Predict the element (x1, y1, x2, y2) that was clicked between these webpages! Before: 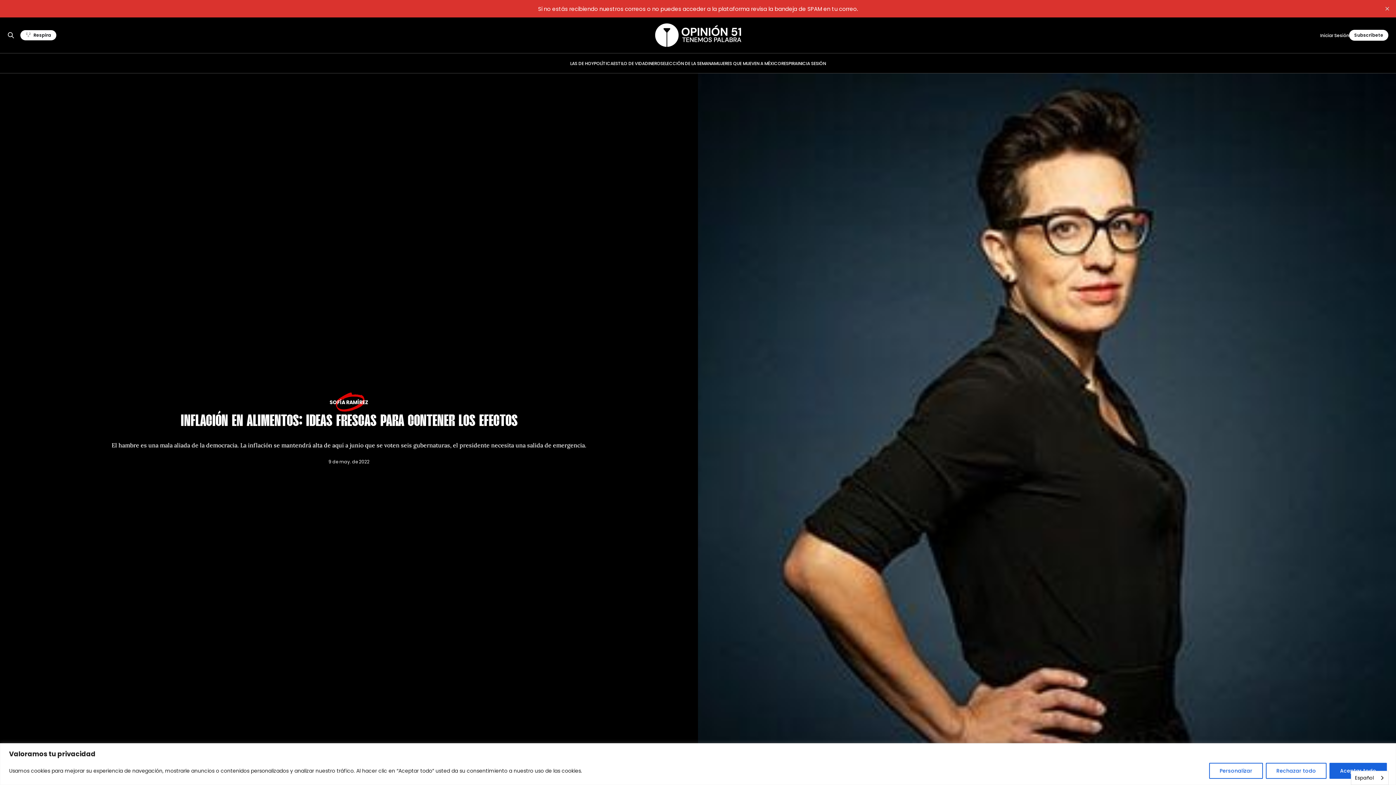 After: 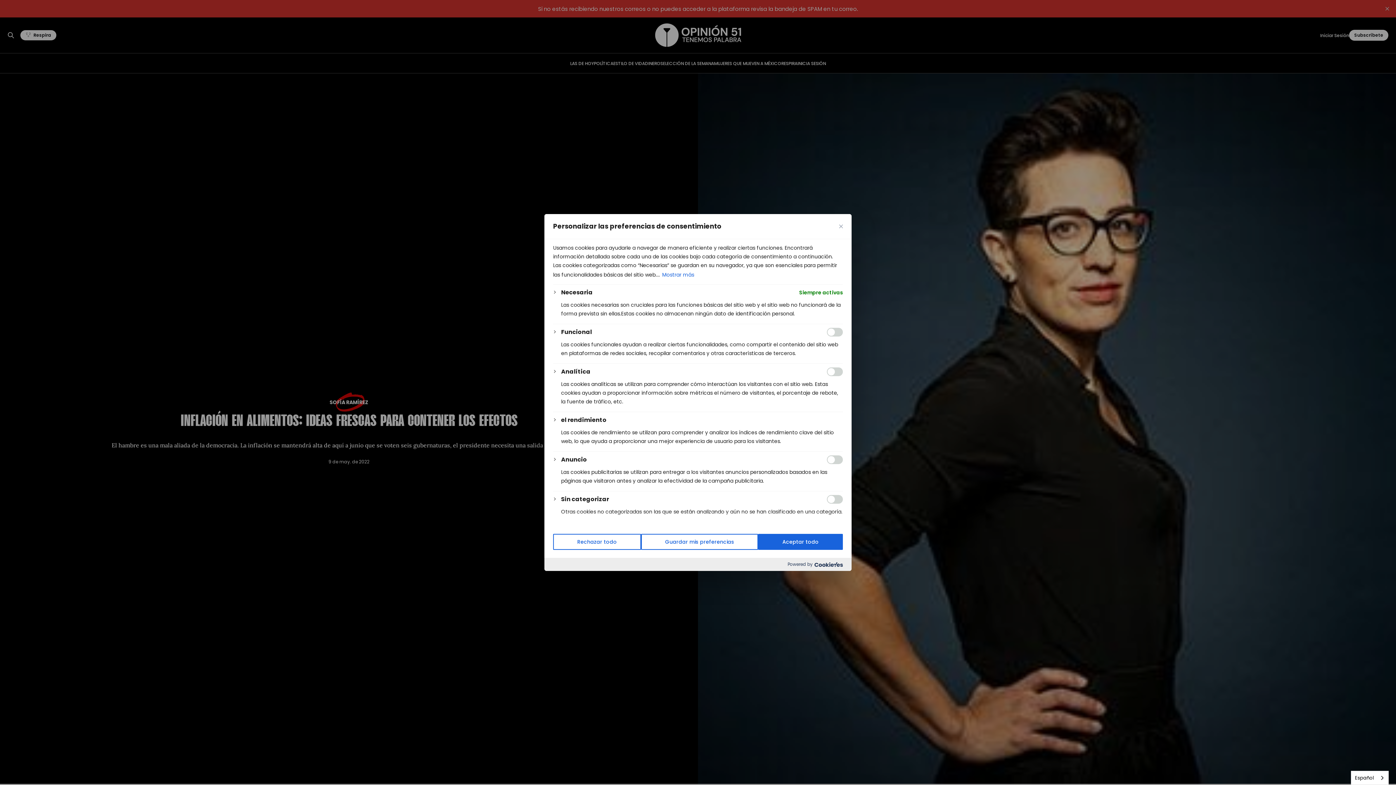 Action: label: Personalizar bbox: (1209, 763, 1263, 779)